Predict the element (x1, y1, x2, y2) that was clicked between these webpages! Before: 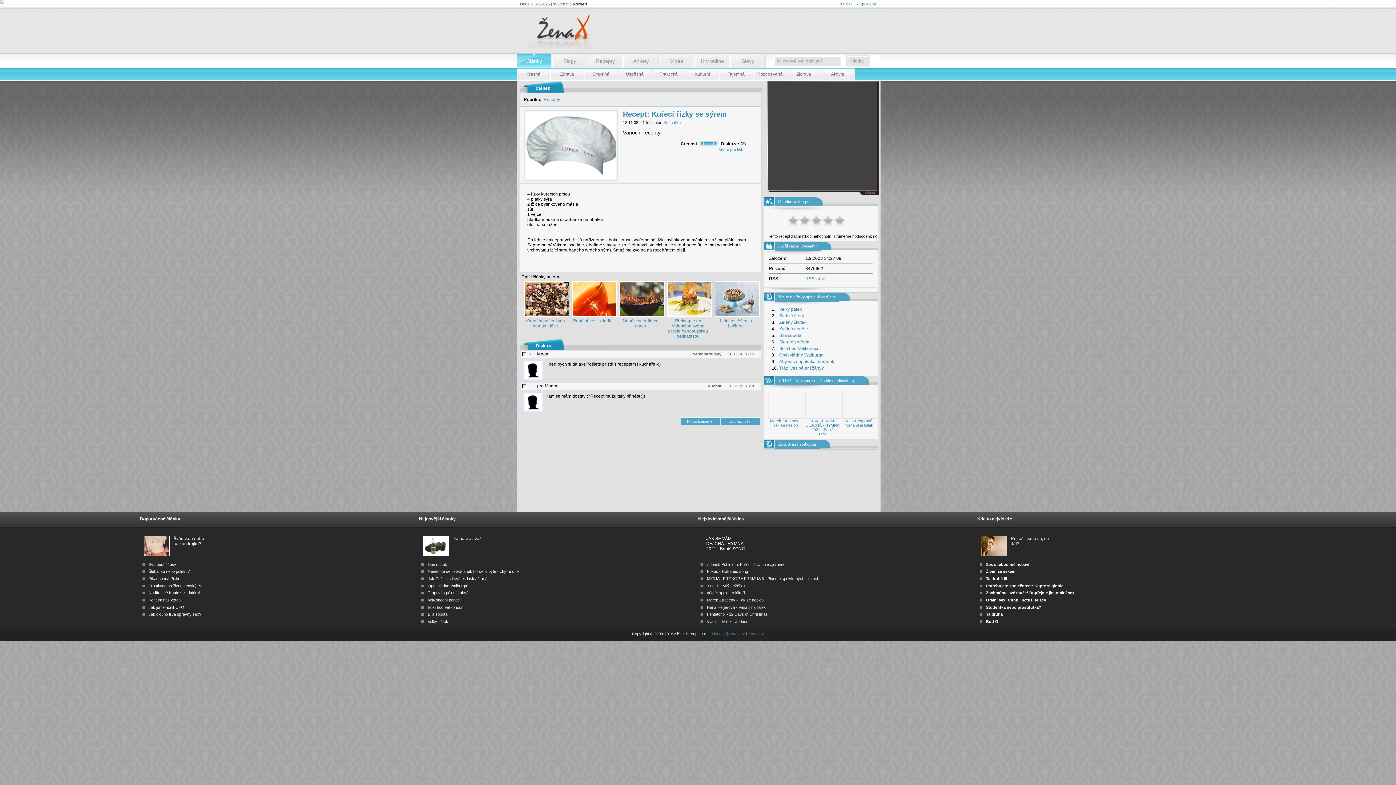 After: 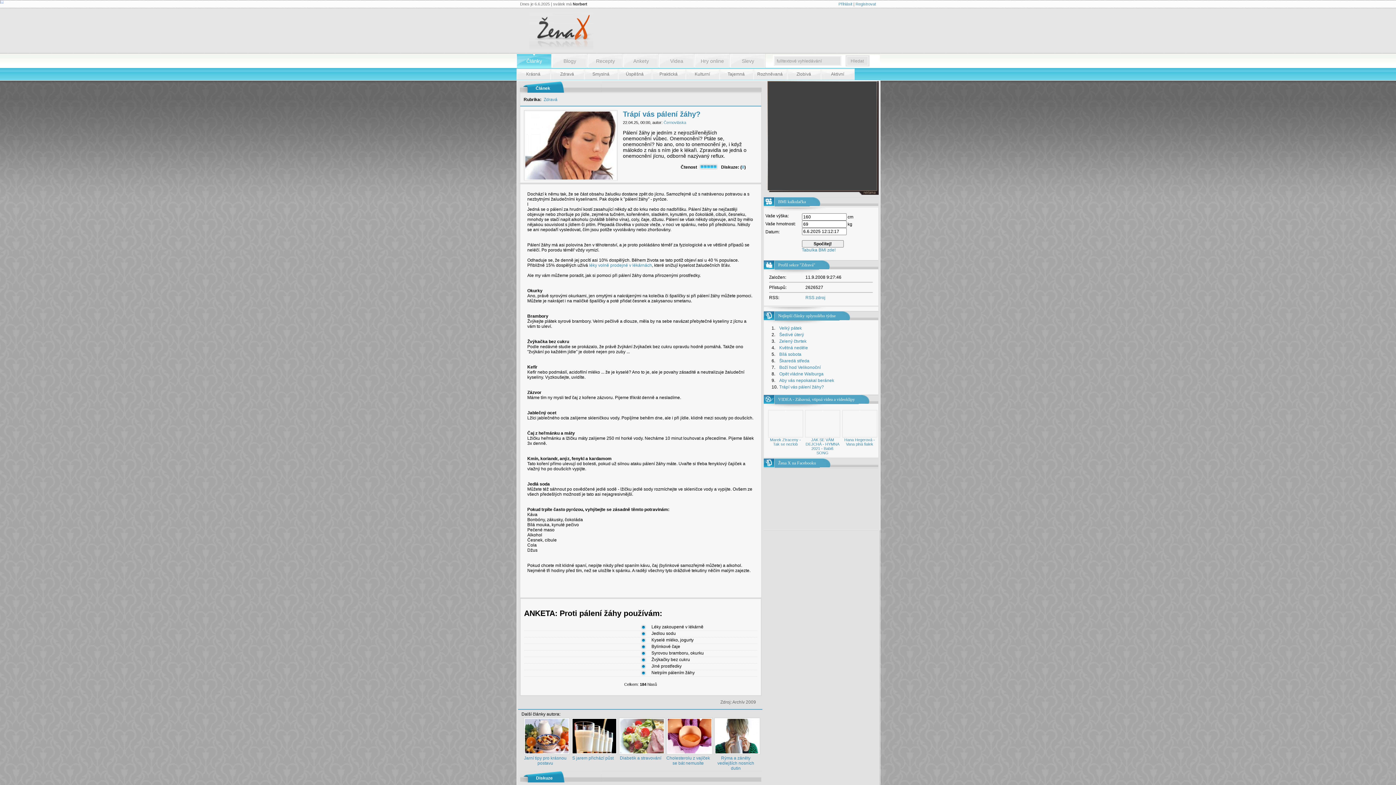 Action: bbox: (779, 365, 824, 370) label: Trápí vás pálení žáhy?